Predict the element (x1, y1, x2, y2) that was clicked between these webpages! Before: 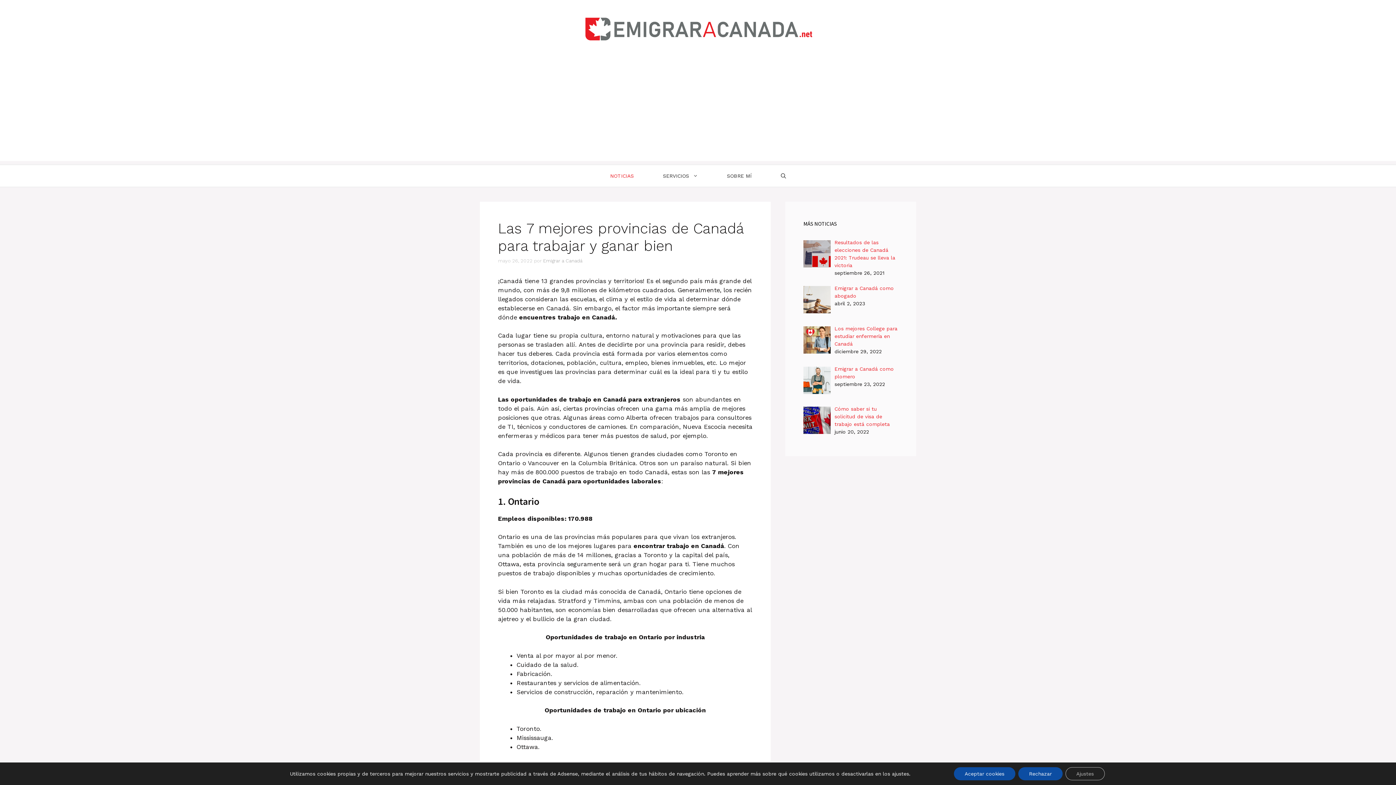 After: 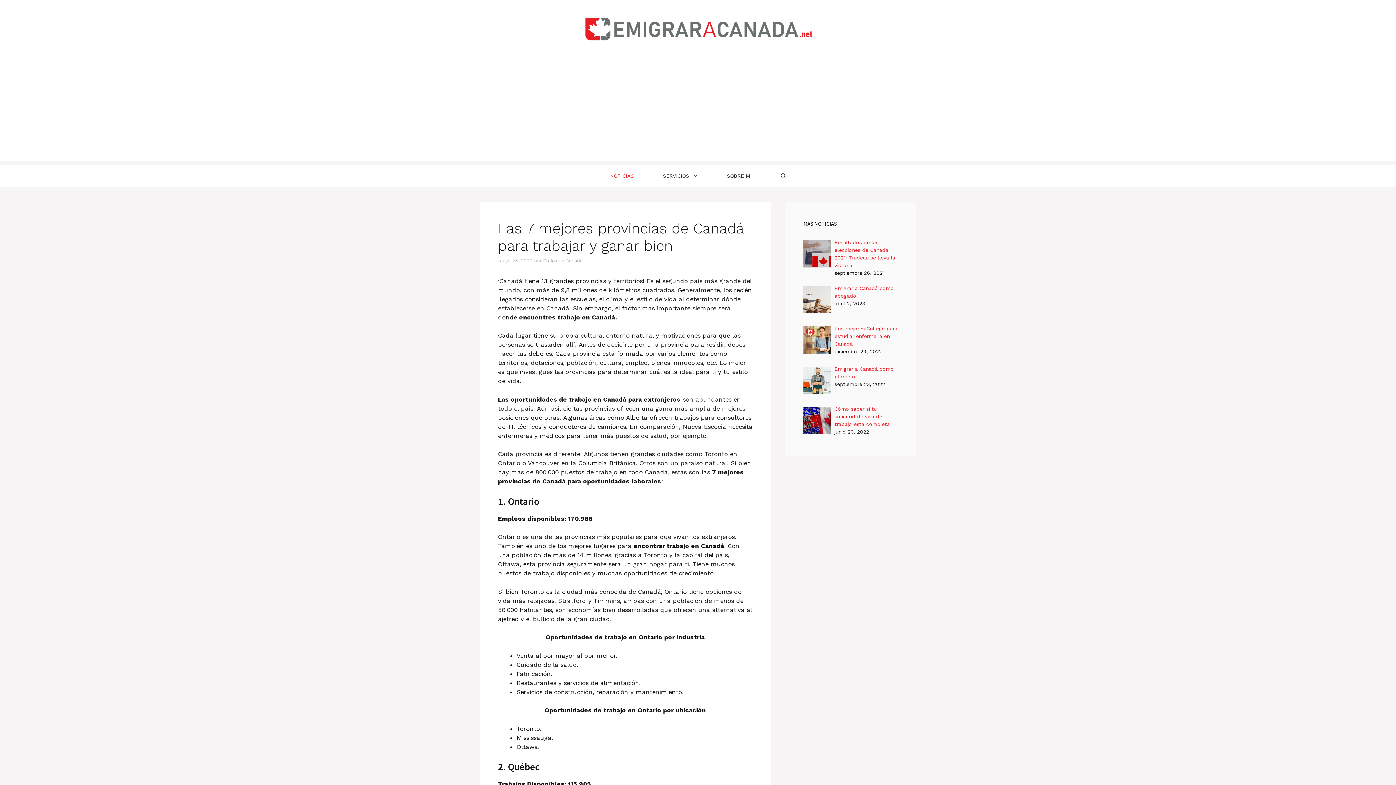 Action: label: Aceptar cookies bbox: (954, 767, 1015, 780)